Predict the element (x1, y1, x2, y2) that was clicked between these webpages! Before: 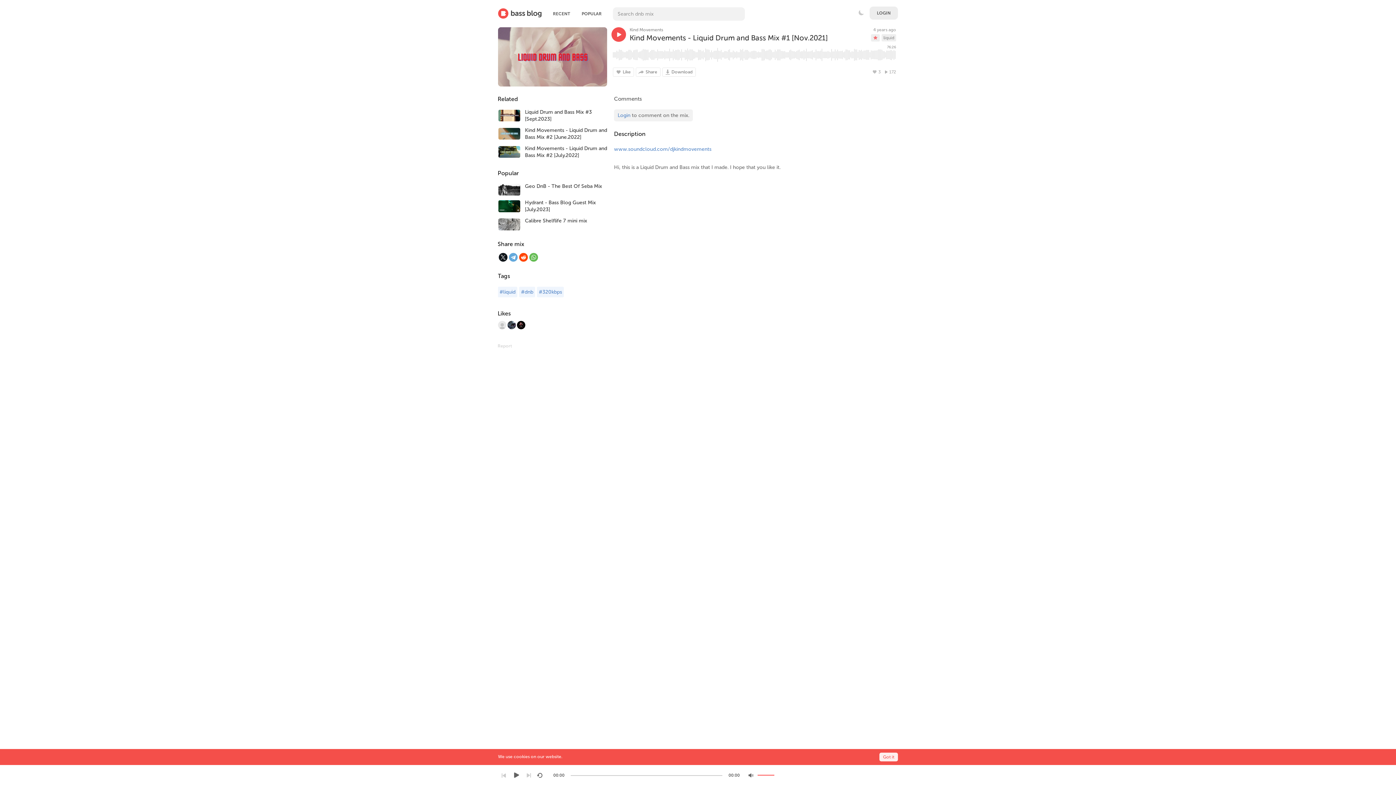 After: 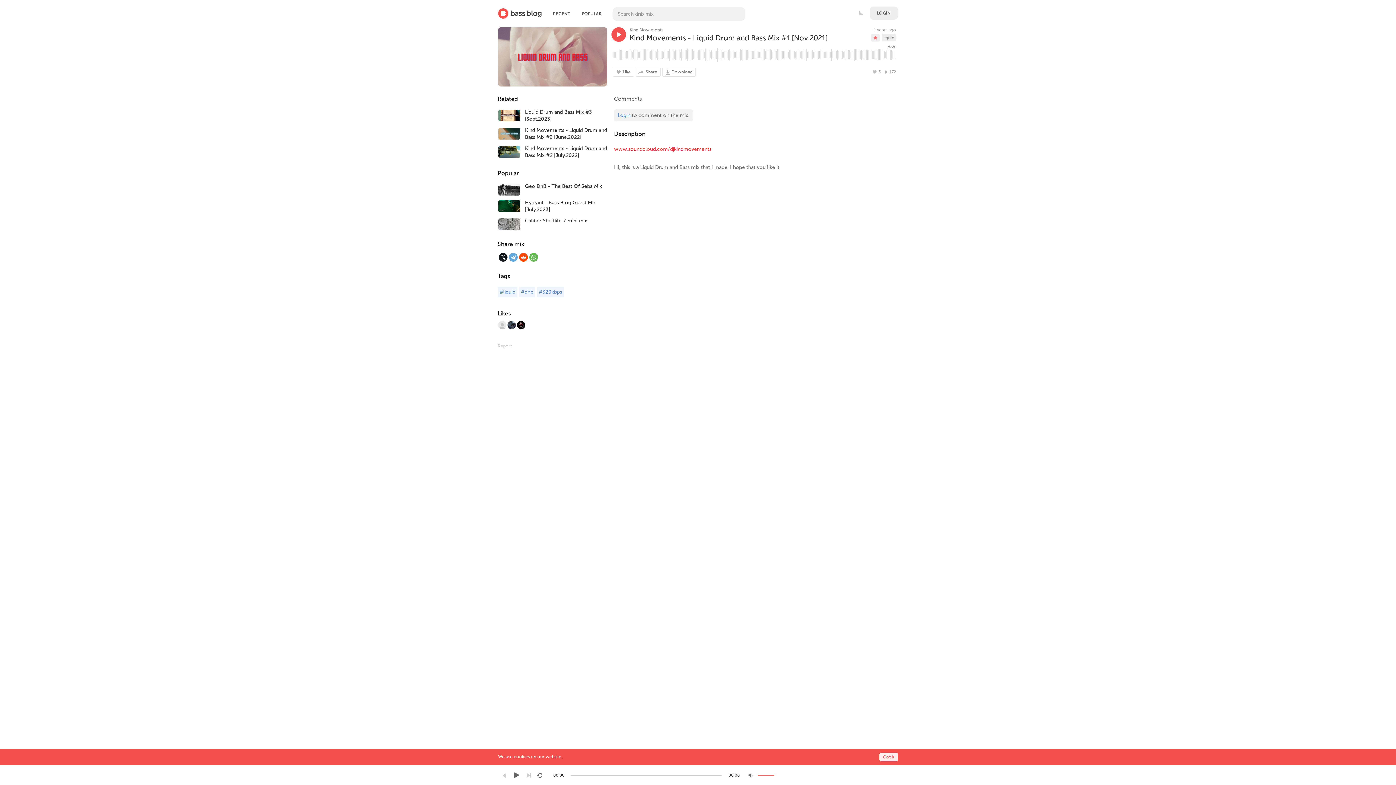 Action: label: www.soundcloud.com/djkindmovements bbox: (614, 146, 711, 152)